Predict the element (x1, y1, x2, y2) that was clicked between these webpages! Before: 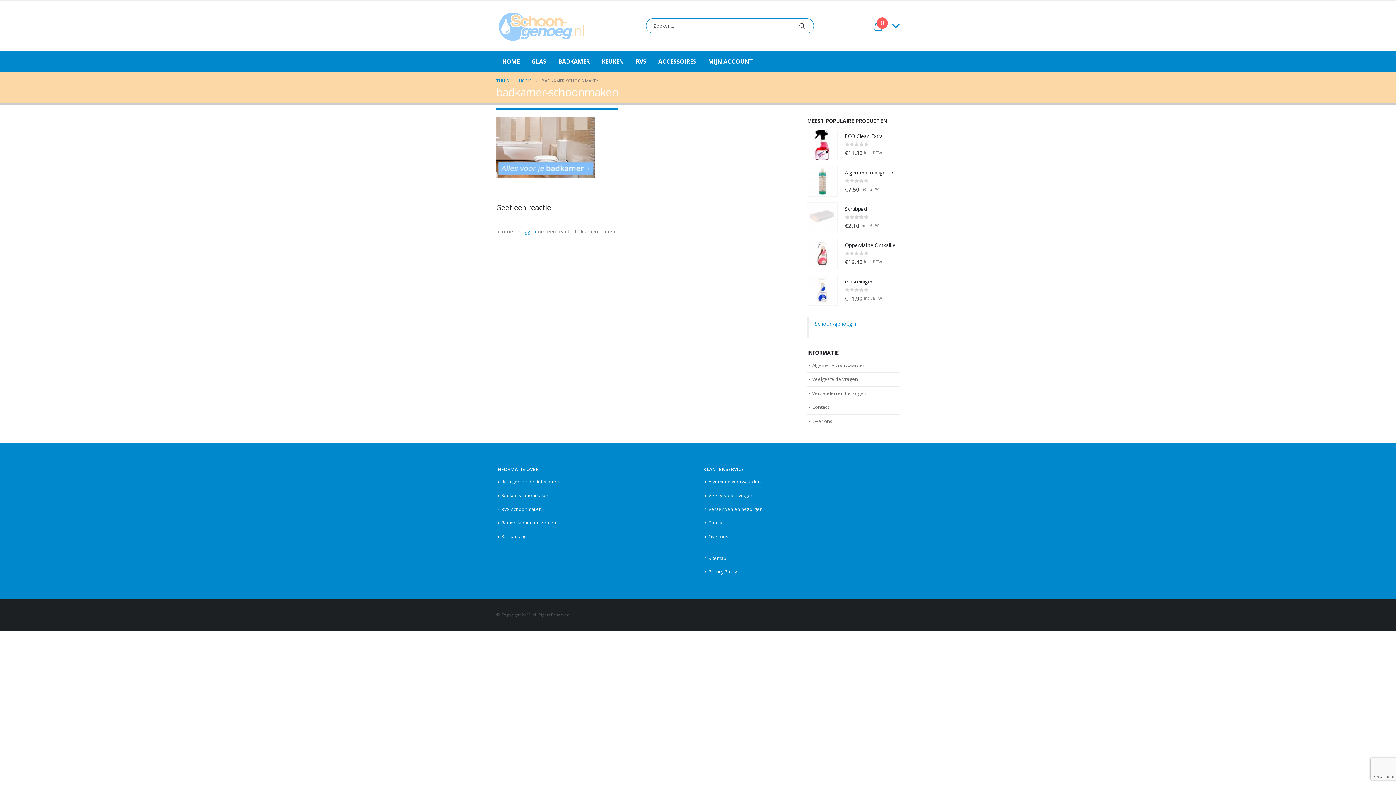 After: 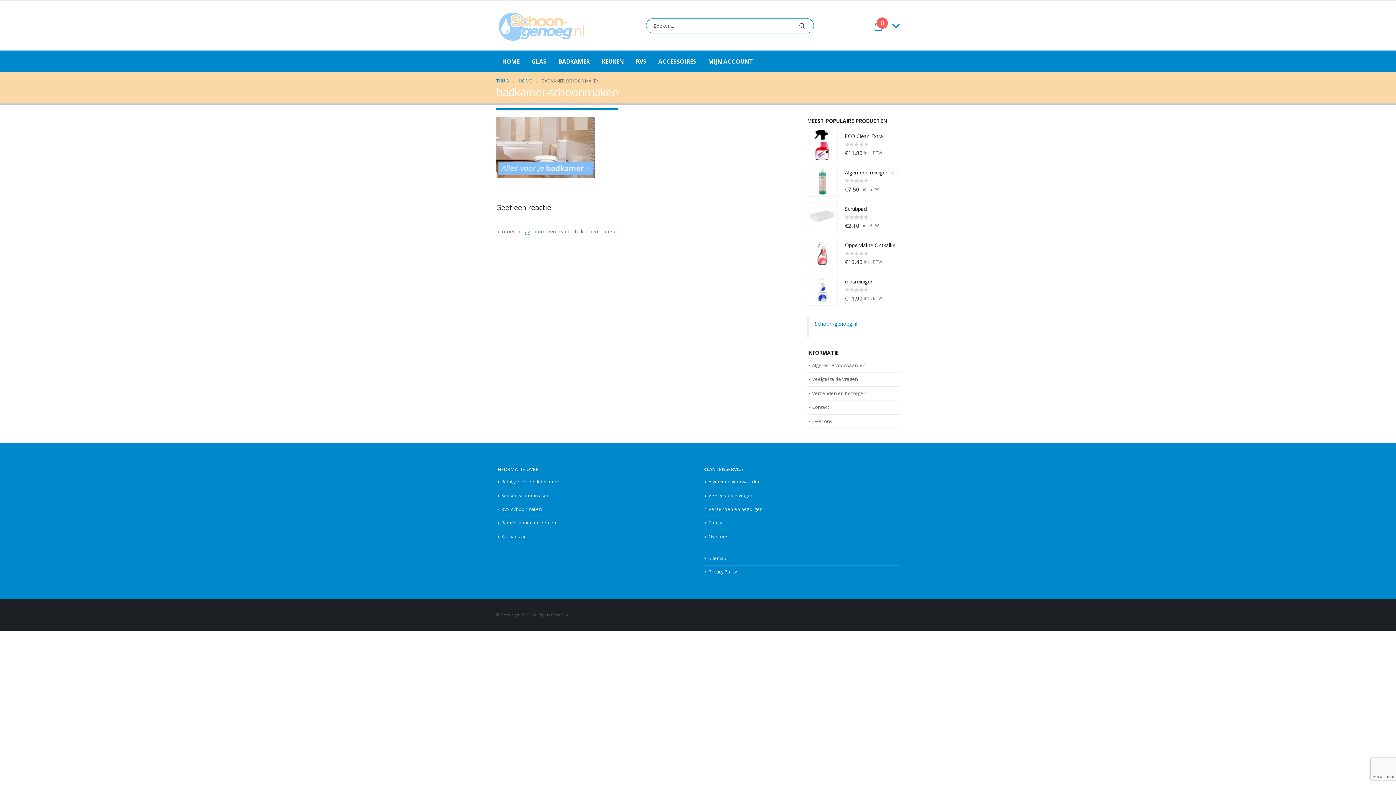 Action: bbox: (708, 555, 726, 561) label: Sitemap